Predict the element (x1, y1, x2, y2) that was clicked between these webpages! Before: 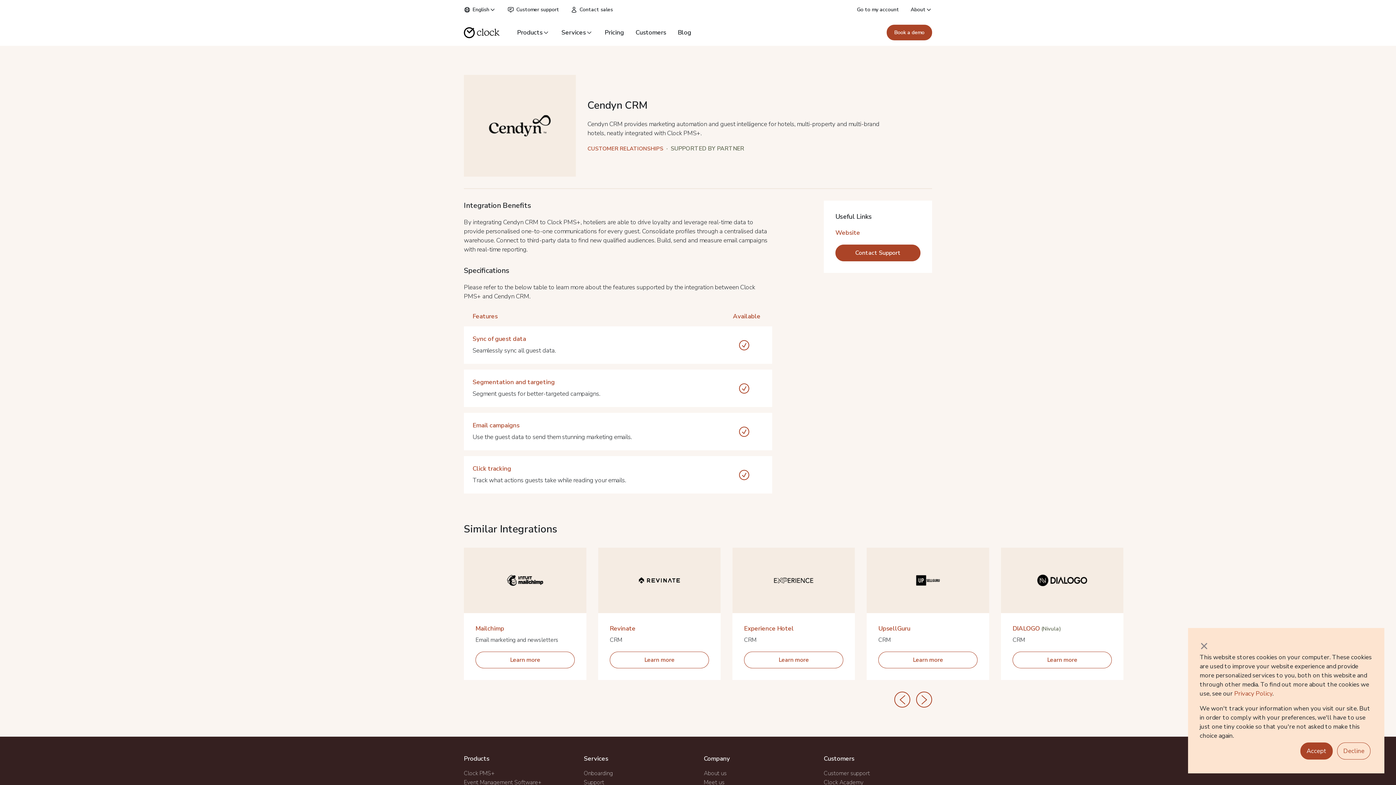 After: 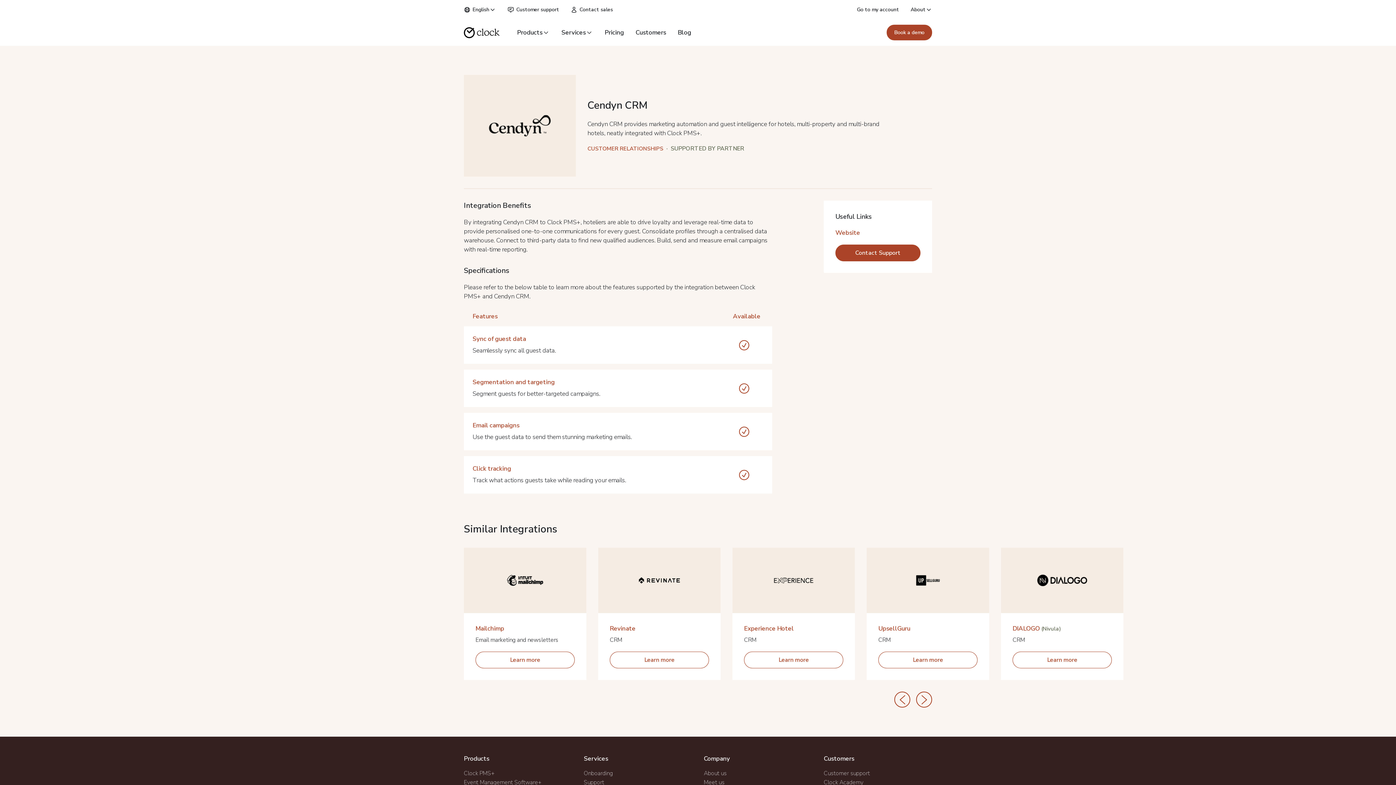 Action: bbox: (1200, 642, 1208, 649) label: ×